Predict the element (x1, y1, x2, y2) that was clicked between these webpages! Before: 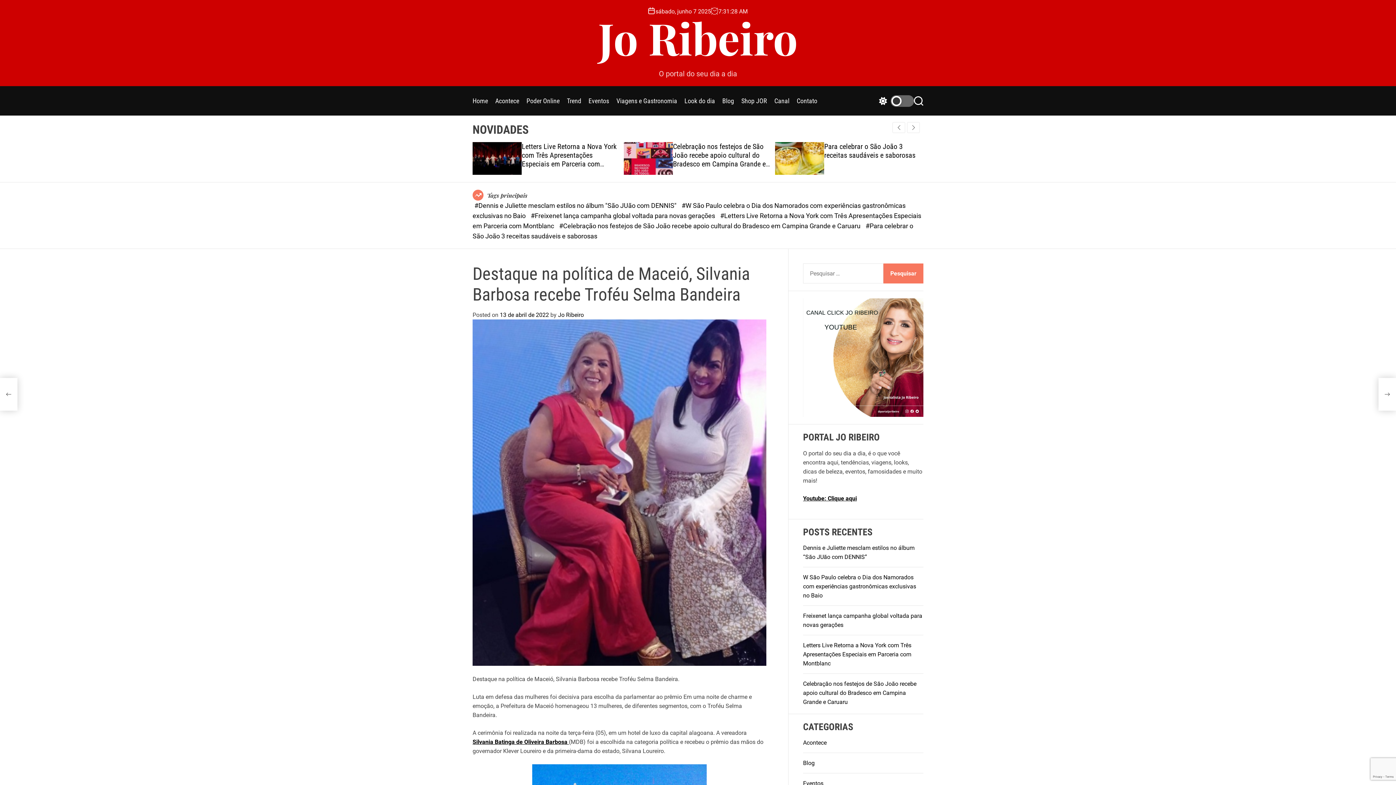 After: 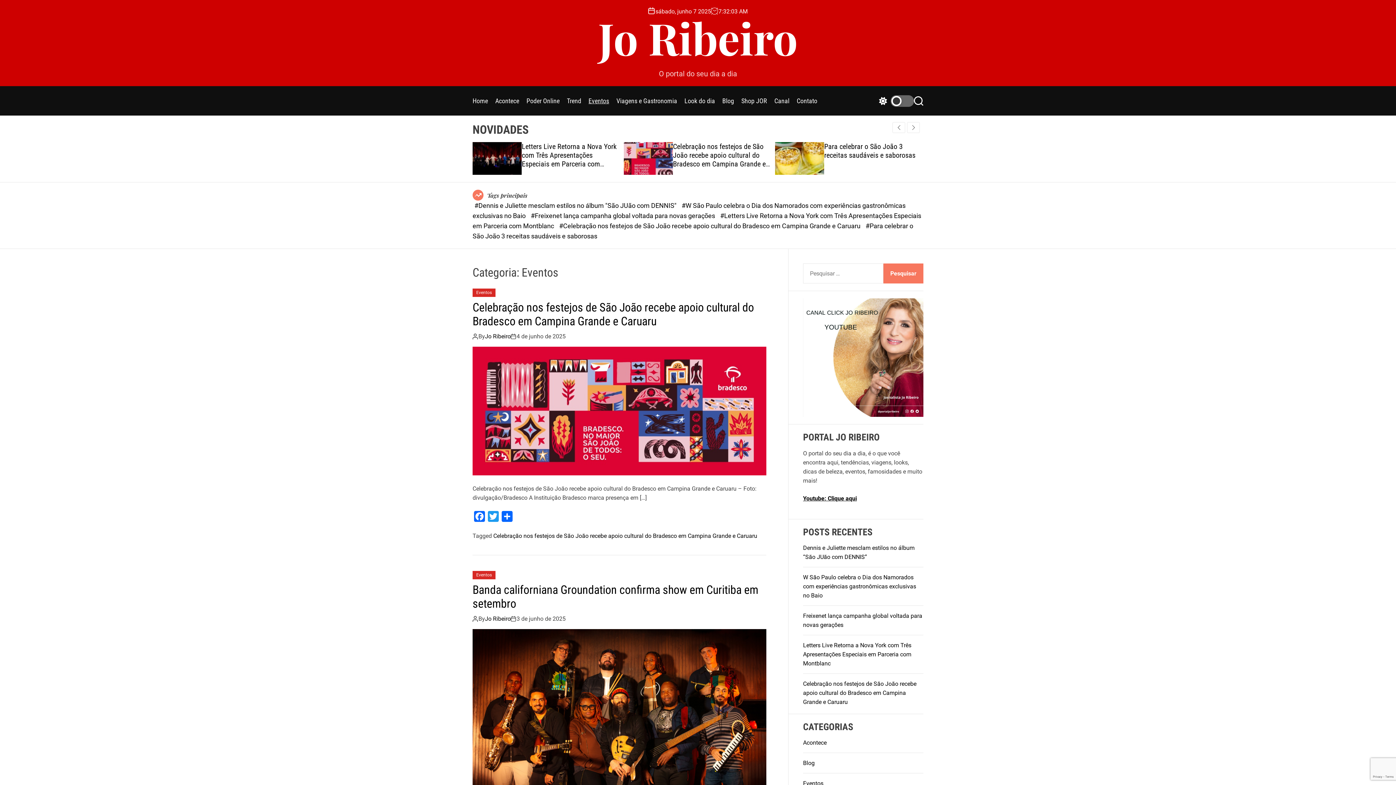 Action: label: Eventos bbox: (588, 93, 609, 108)